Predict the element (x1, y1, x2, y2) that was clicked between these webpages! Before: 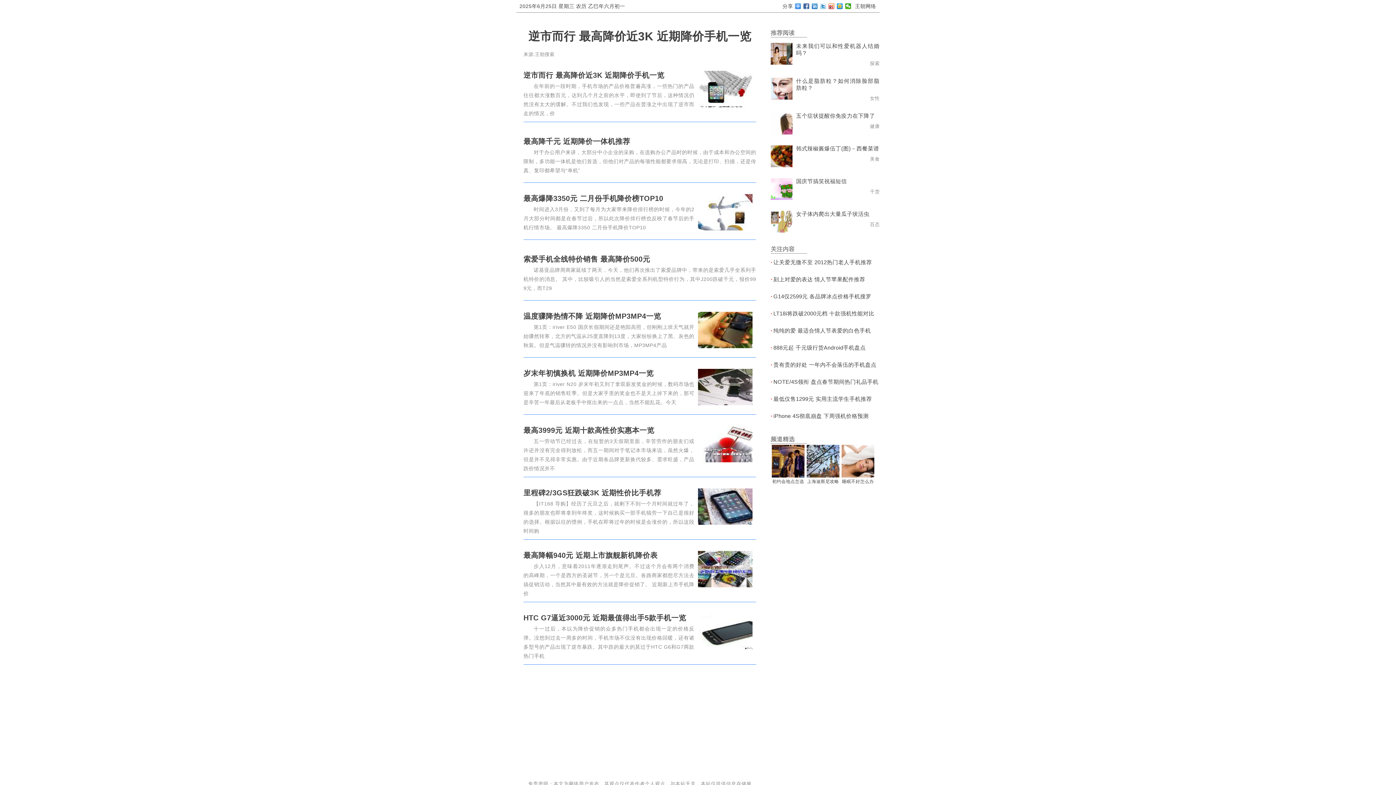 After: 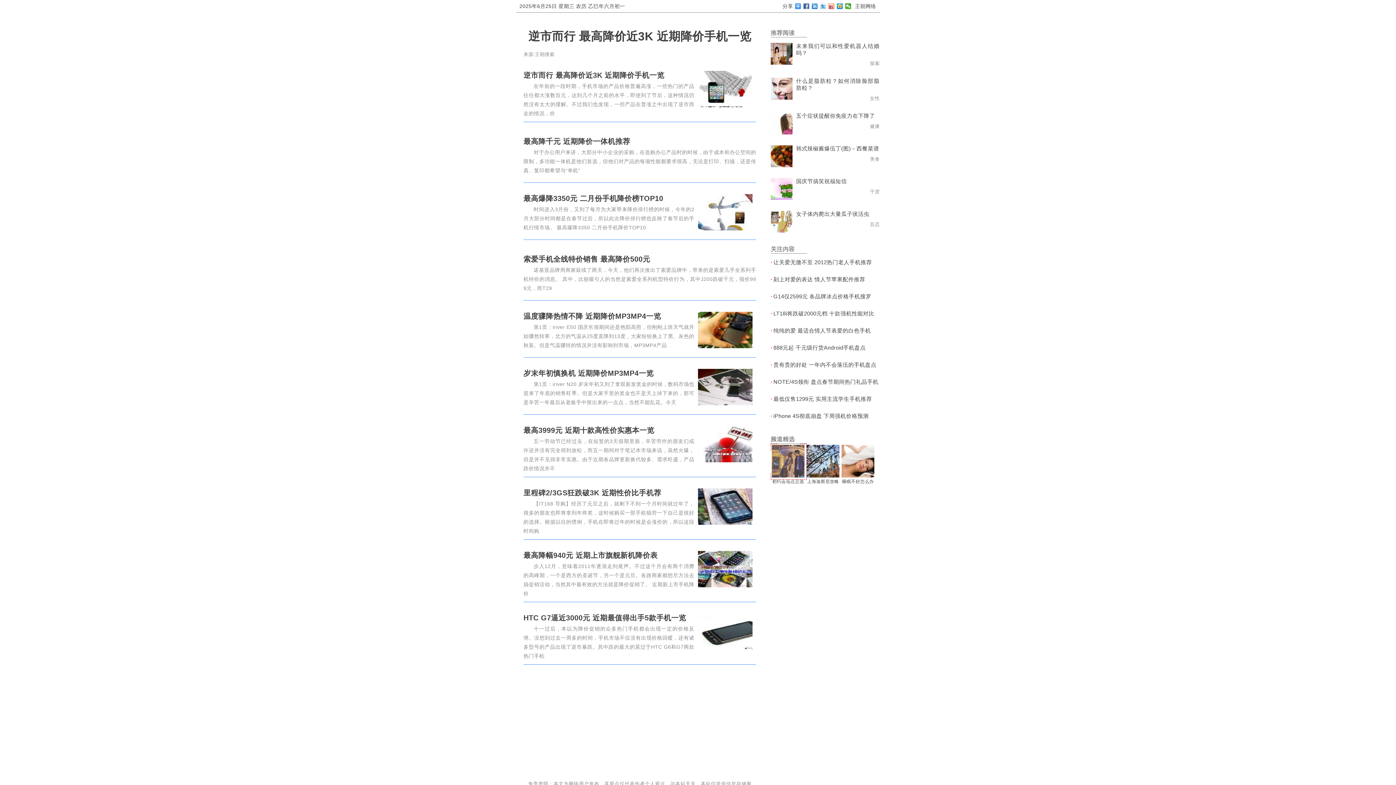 Action: bbox: (772, 473, 804, 478)